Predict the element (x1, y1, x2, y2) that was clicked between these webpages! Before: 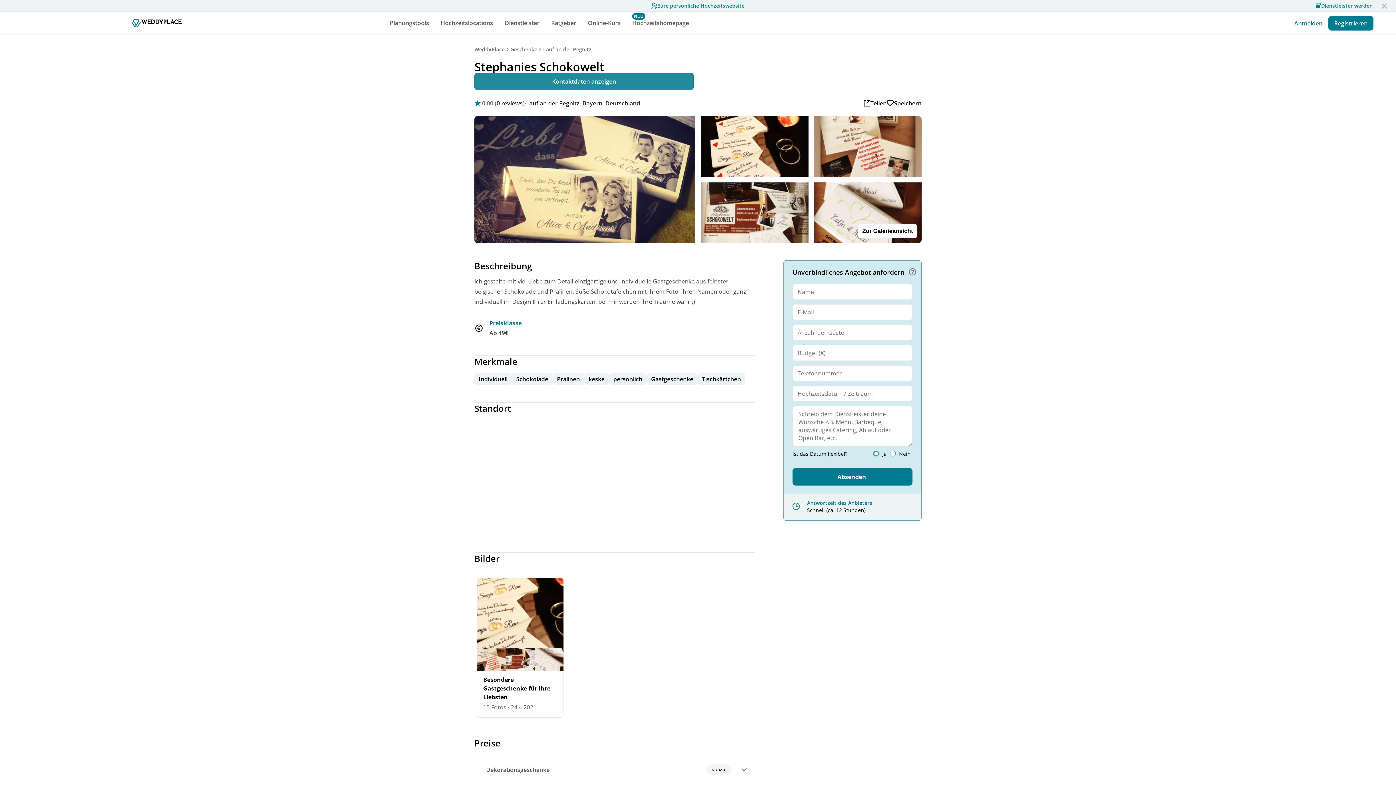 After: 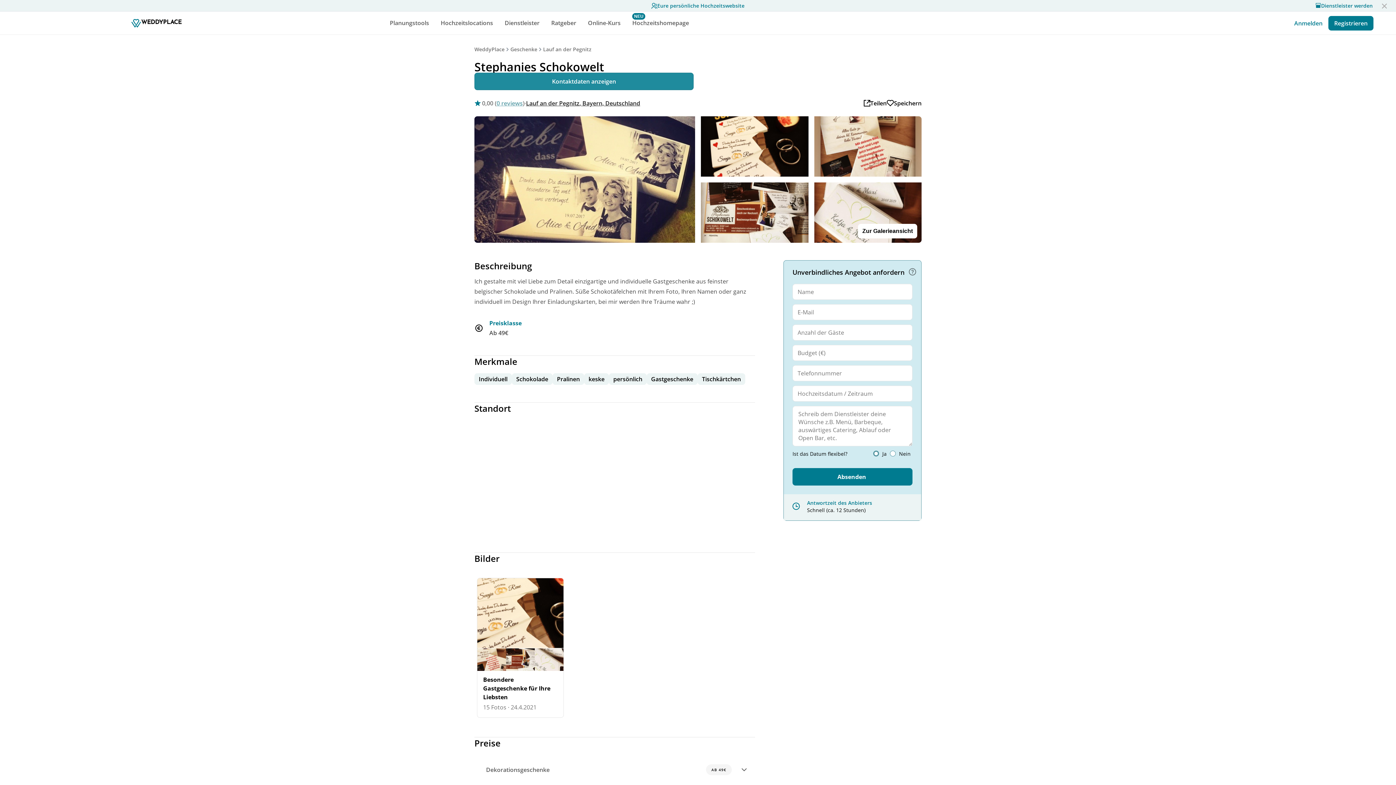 Action: label: 0 reviews bbox: (496, 98, 522, 107)